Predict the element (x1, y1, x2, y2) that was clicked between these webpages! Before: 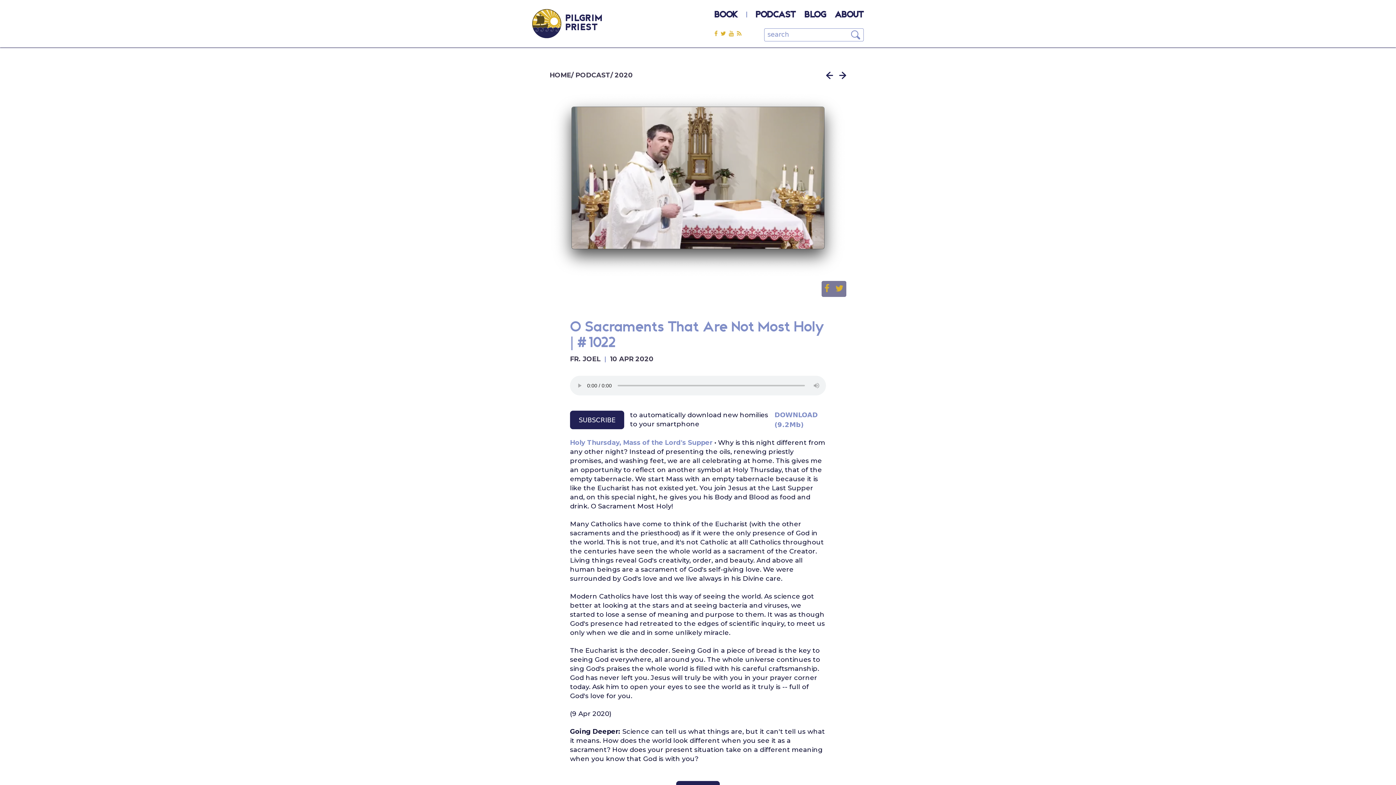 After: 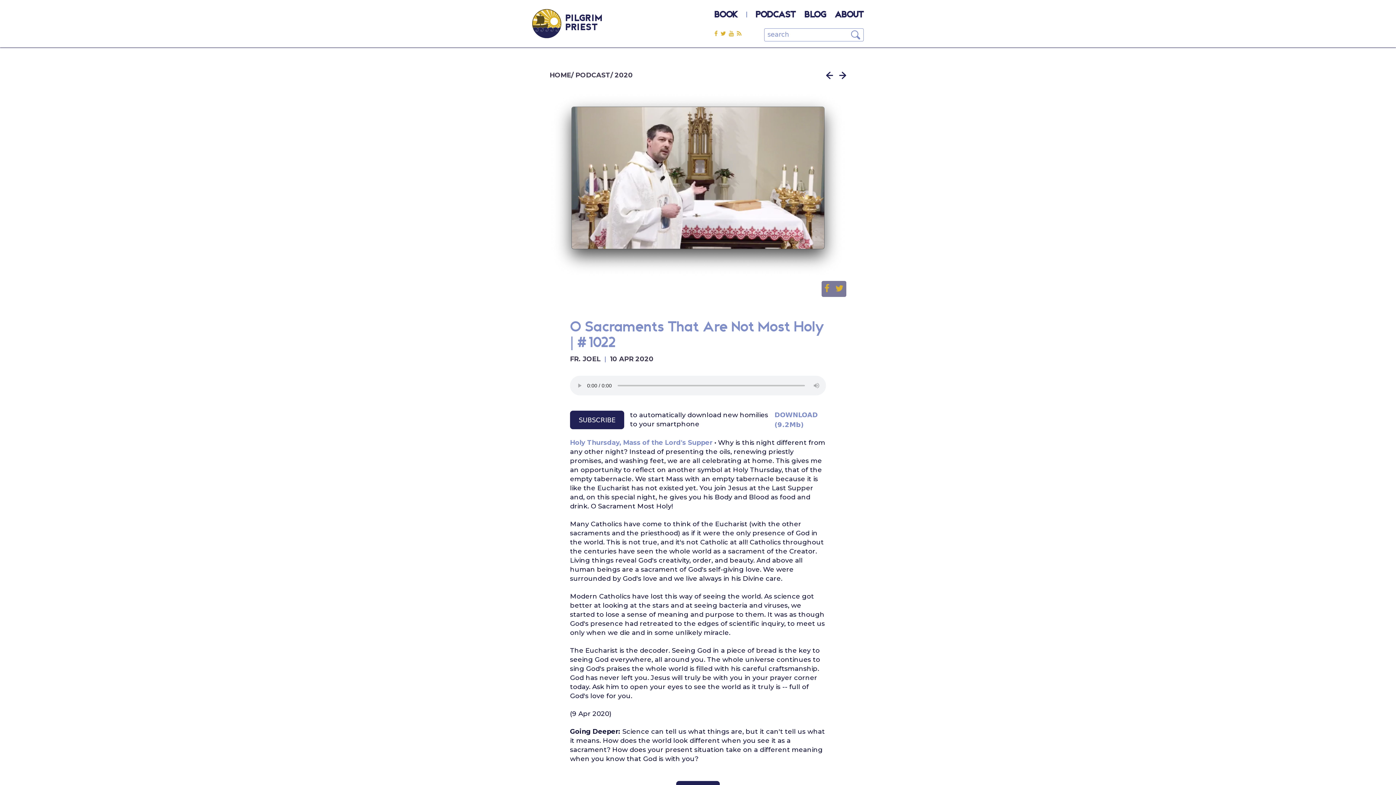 Action: bbox: (714, 28, 720, 38)